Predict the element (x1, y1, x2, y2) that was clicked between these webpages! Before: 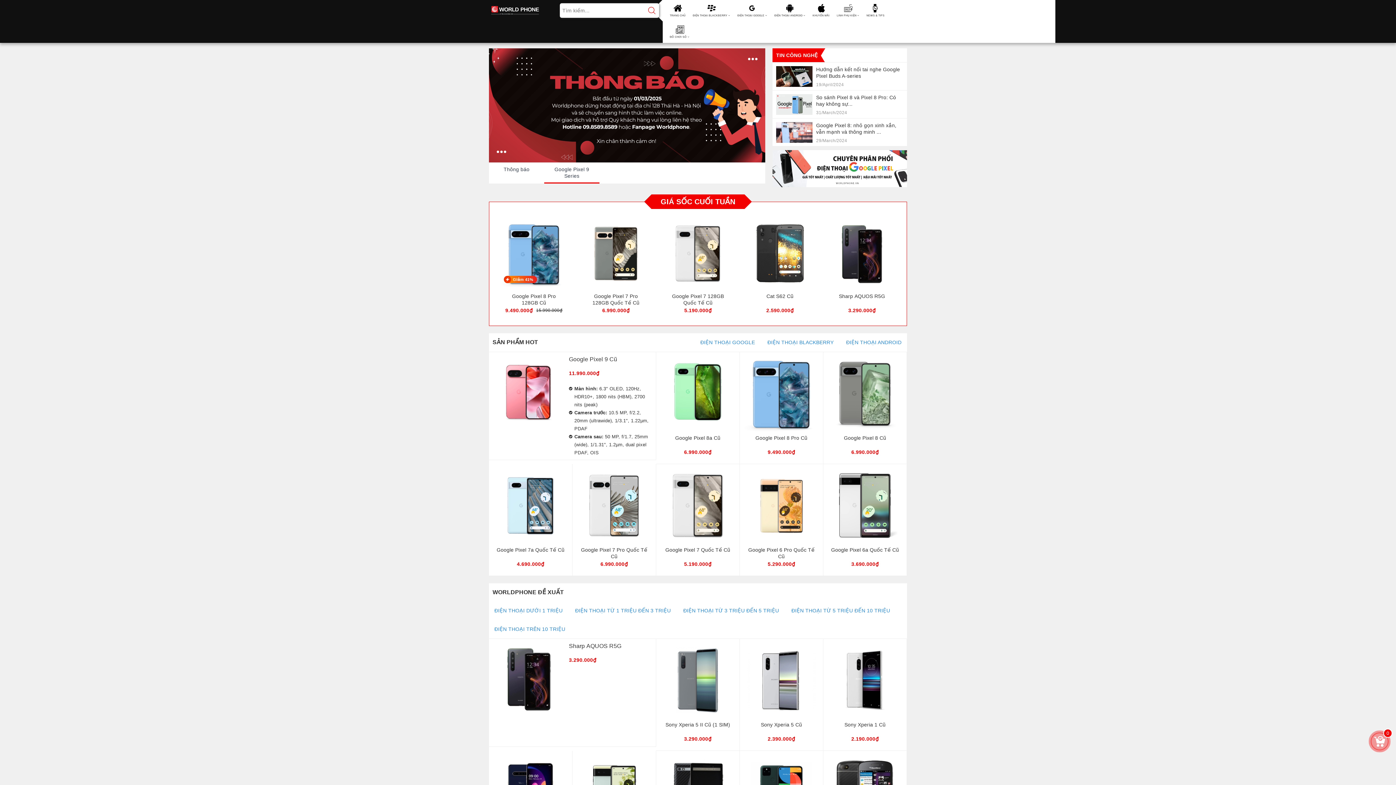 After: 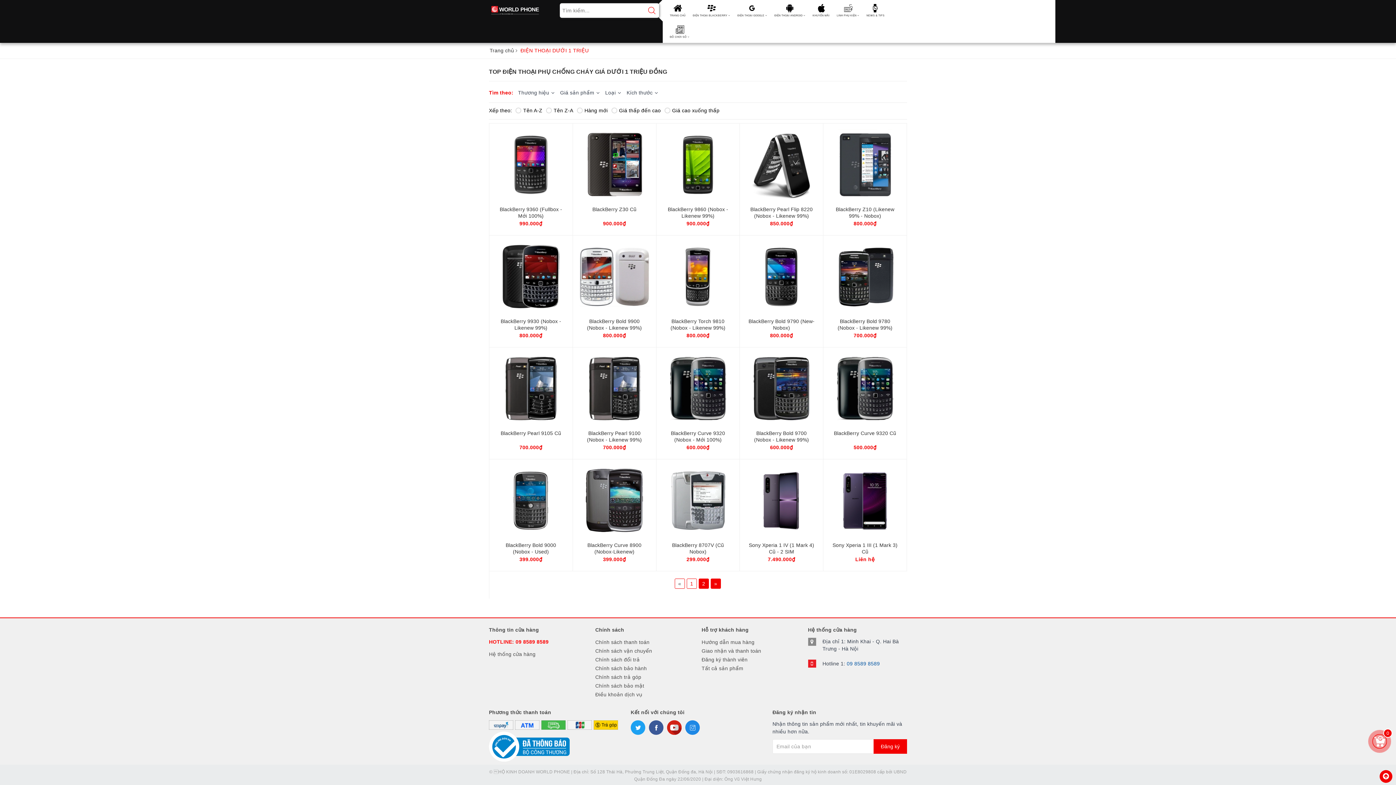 Action: label: ĐIỆN THOẠI DƯỚI 1 TRIỆU bbox: (489, 601, 568, 620)